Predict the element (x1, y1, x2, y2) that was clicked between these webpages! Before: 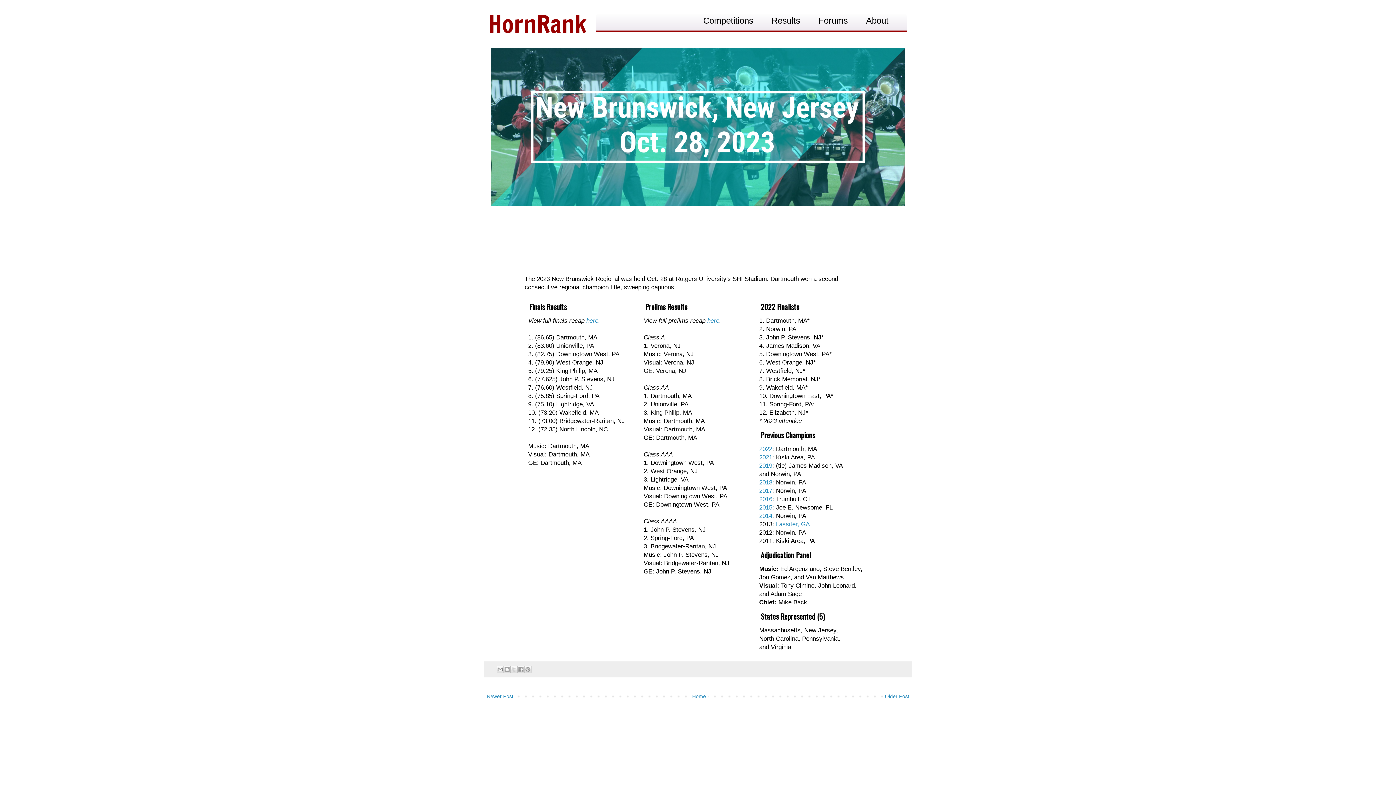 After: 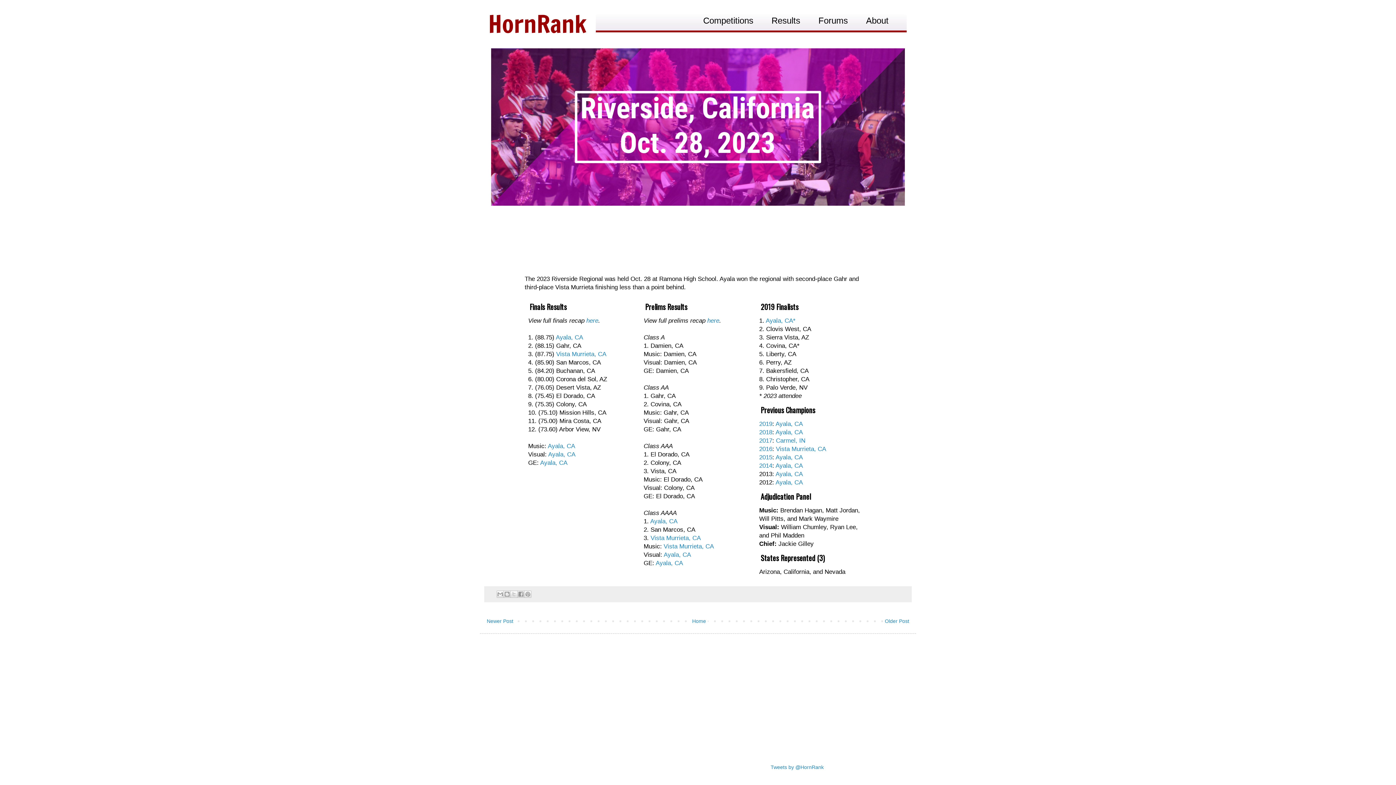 Action: label: Newer Post bbox: (485, 691, 515, 701)